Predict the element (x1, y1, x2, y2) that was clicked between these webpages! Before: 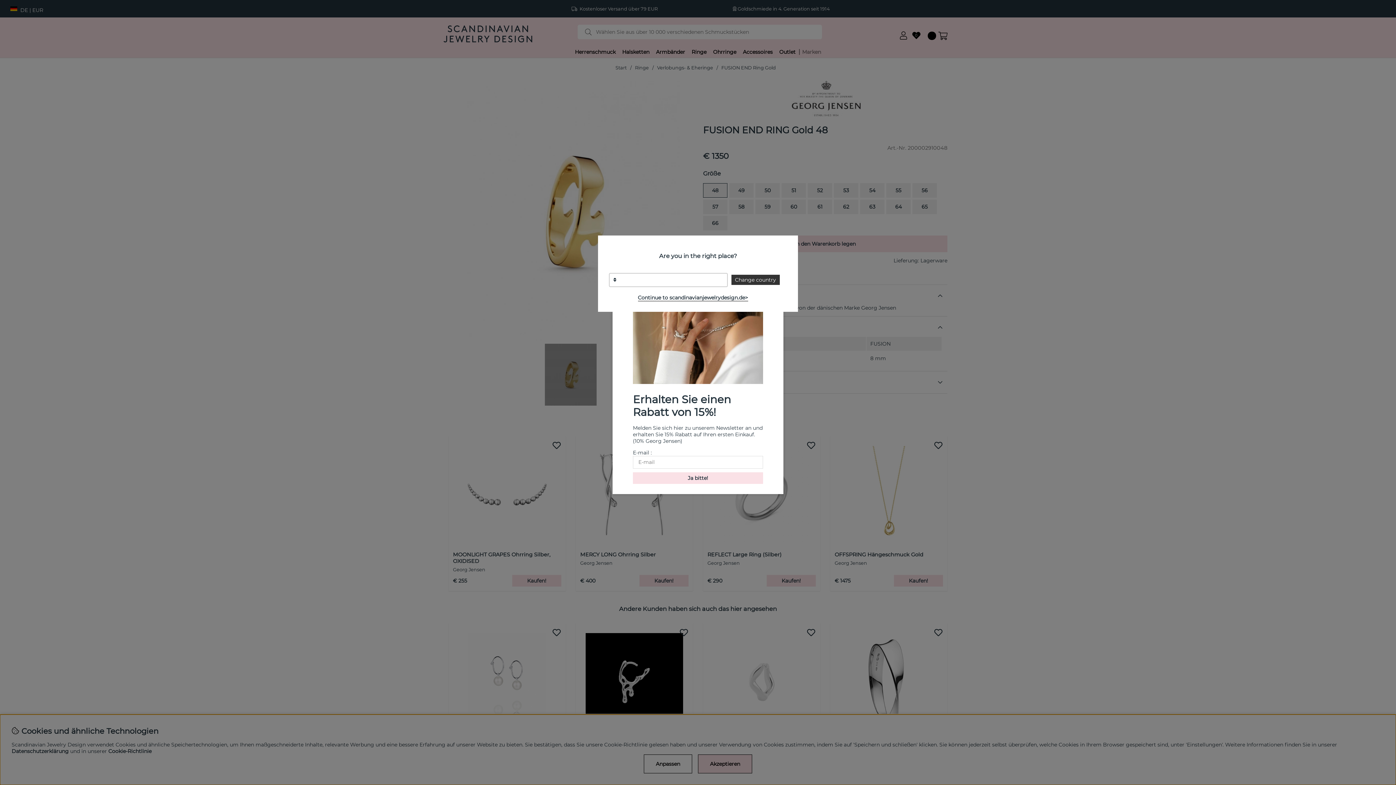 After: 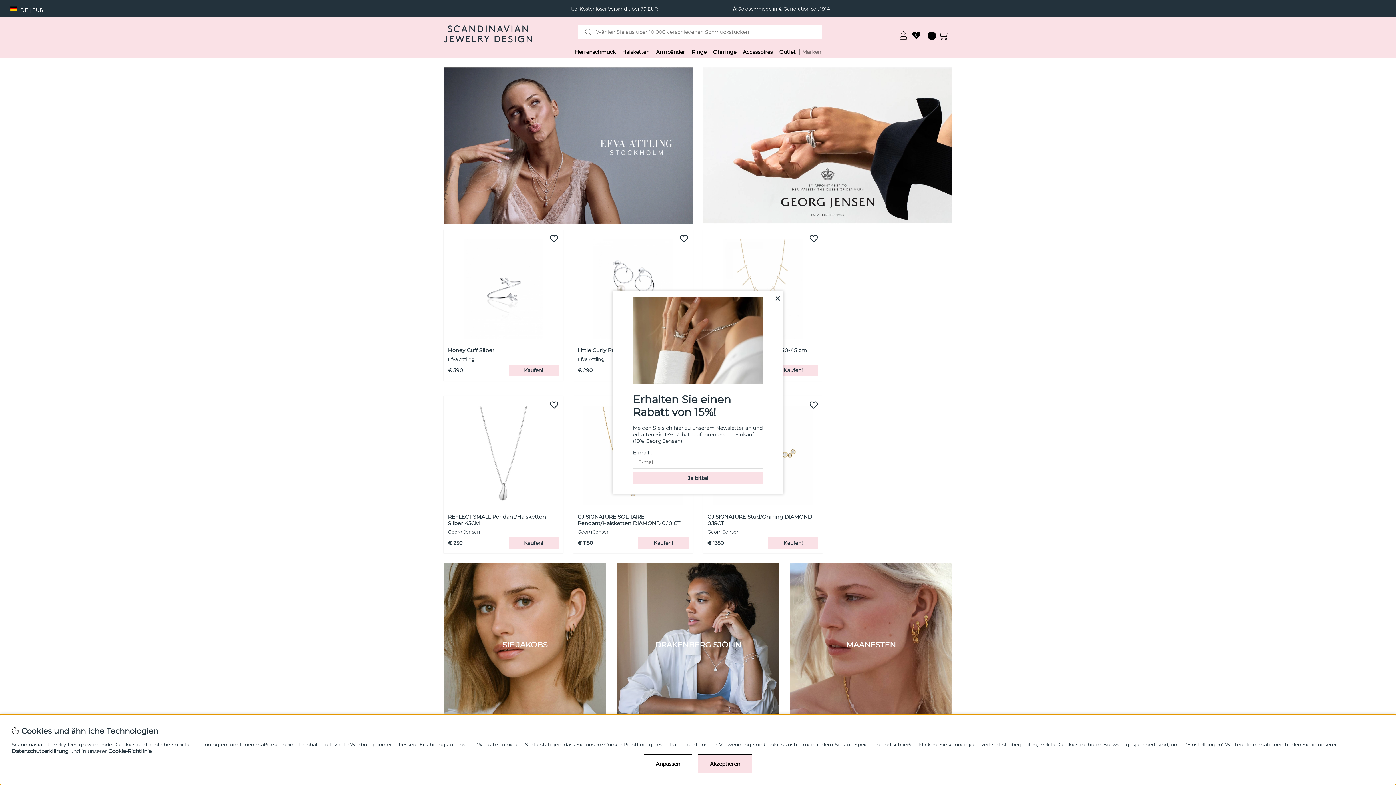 Action: label: Change country bbox: (731, 275, 779, 285)